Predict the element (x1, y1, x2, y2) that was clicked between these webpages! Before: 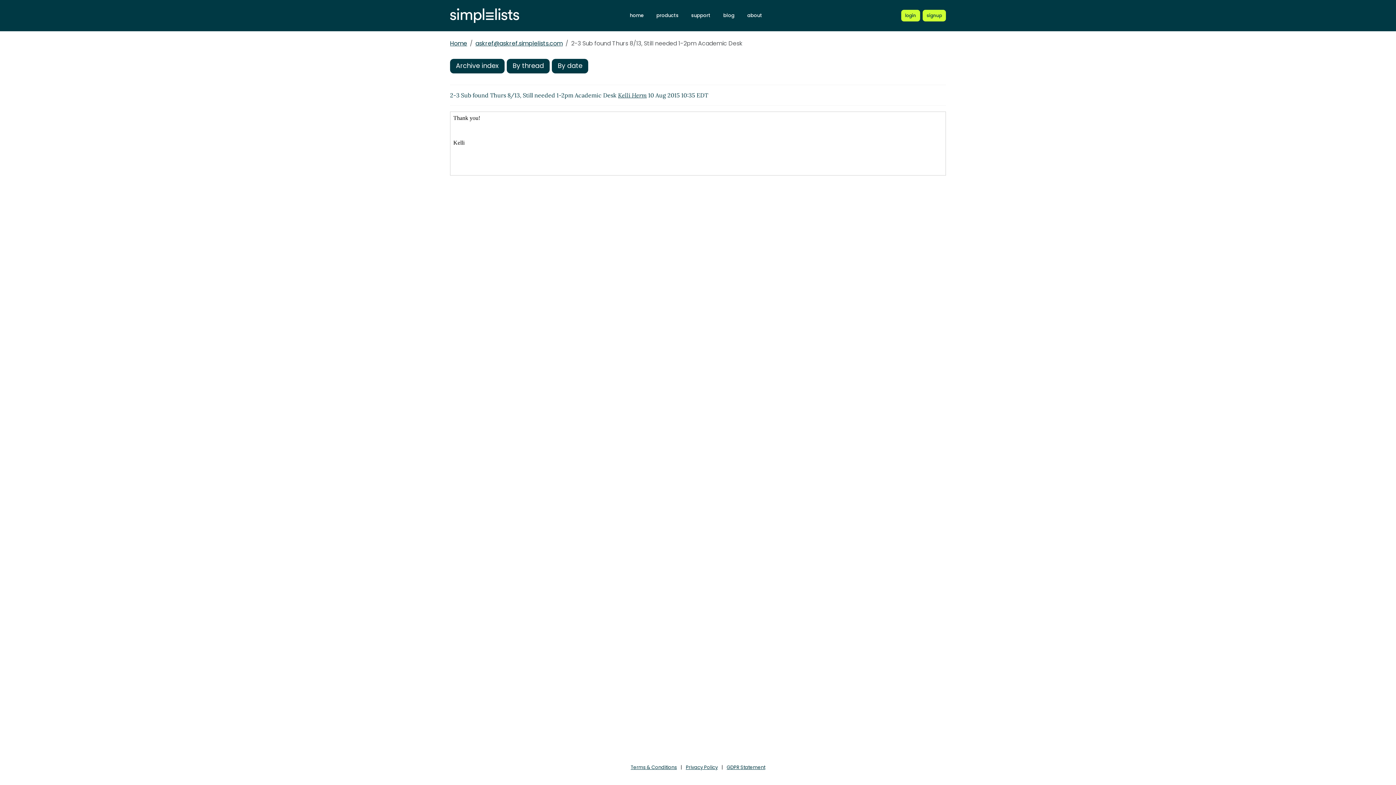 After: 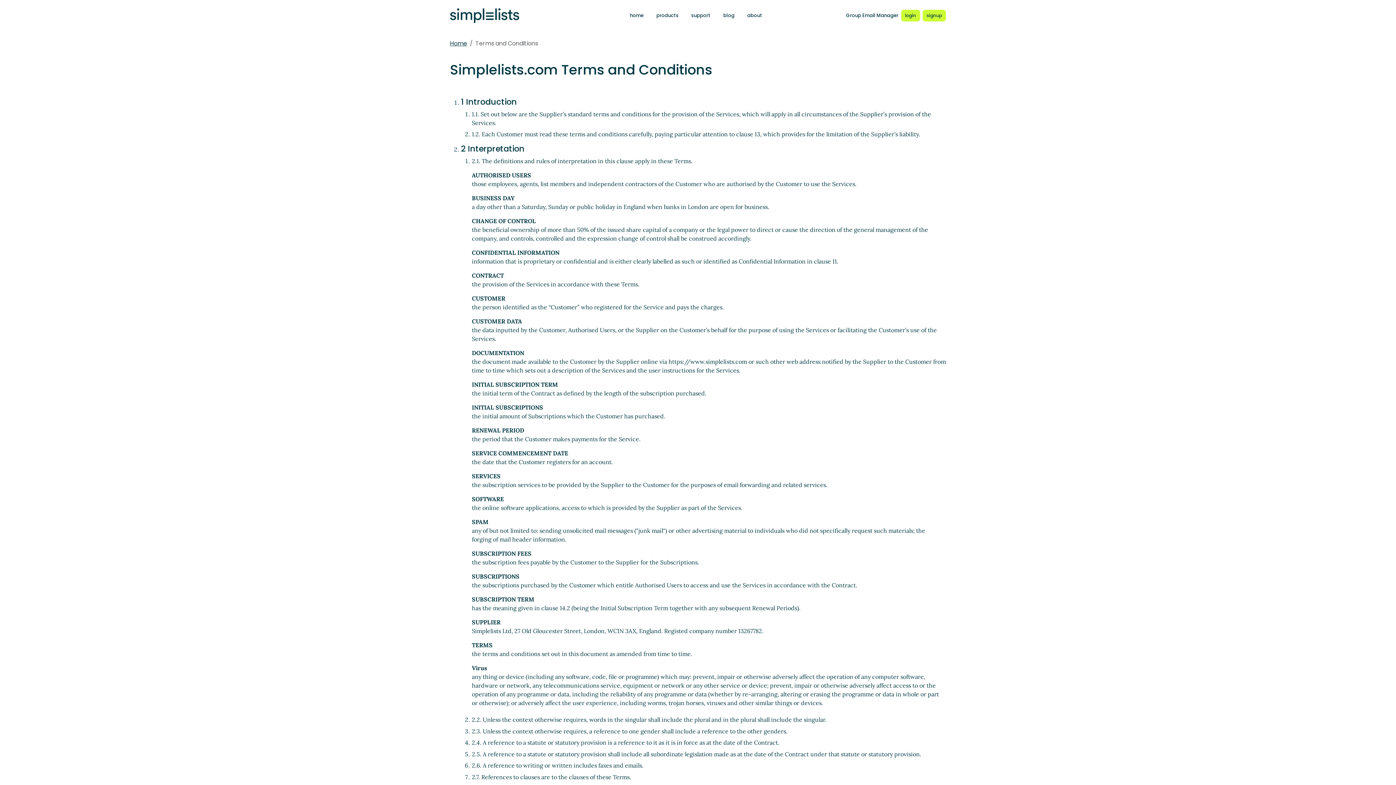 Action: bbox: (630, 764, 677, 771) label: Terms & Conditions